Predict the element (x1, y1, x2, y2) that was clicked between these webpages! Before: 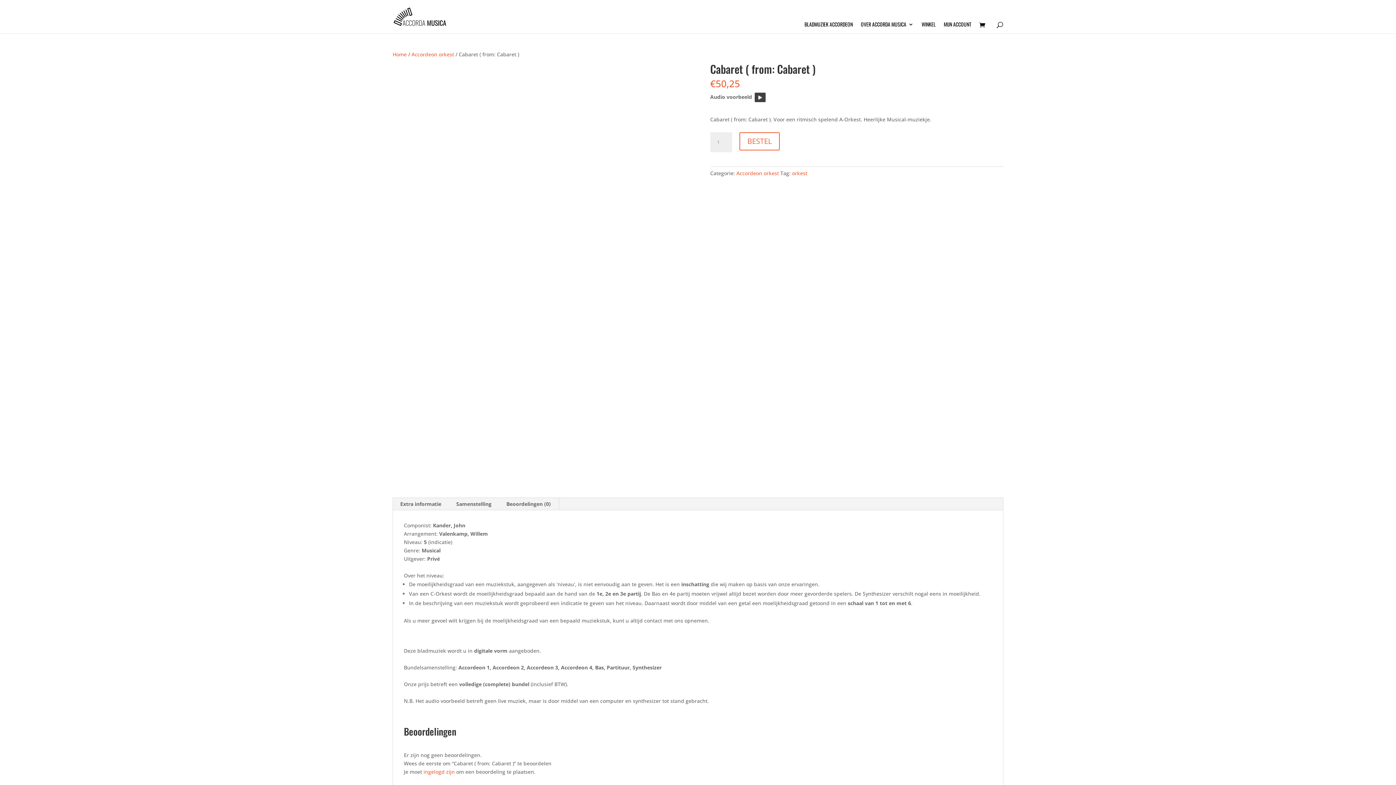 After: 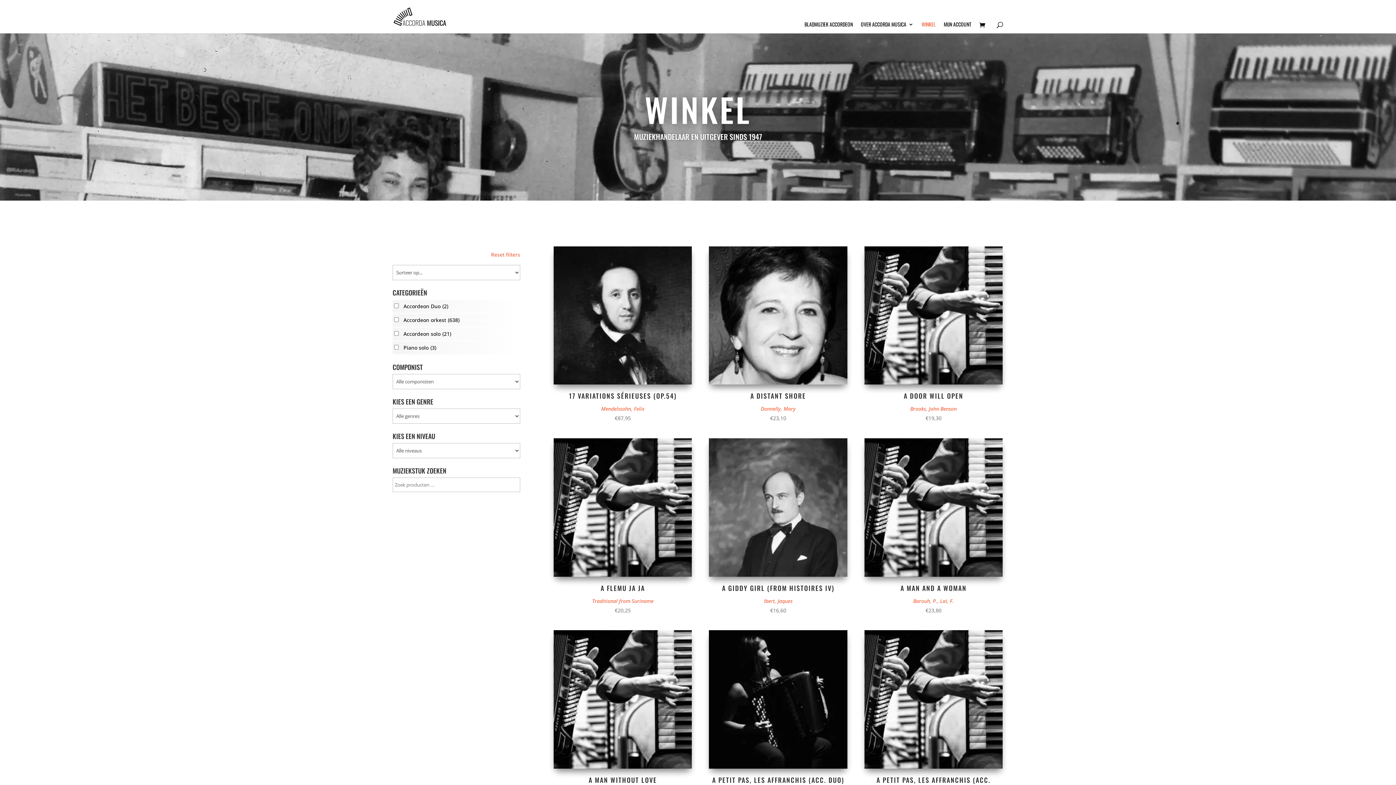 Action: bbox: (921, 21, 936, 33) label: WINKEL